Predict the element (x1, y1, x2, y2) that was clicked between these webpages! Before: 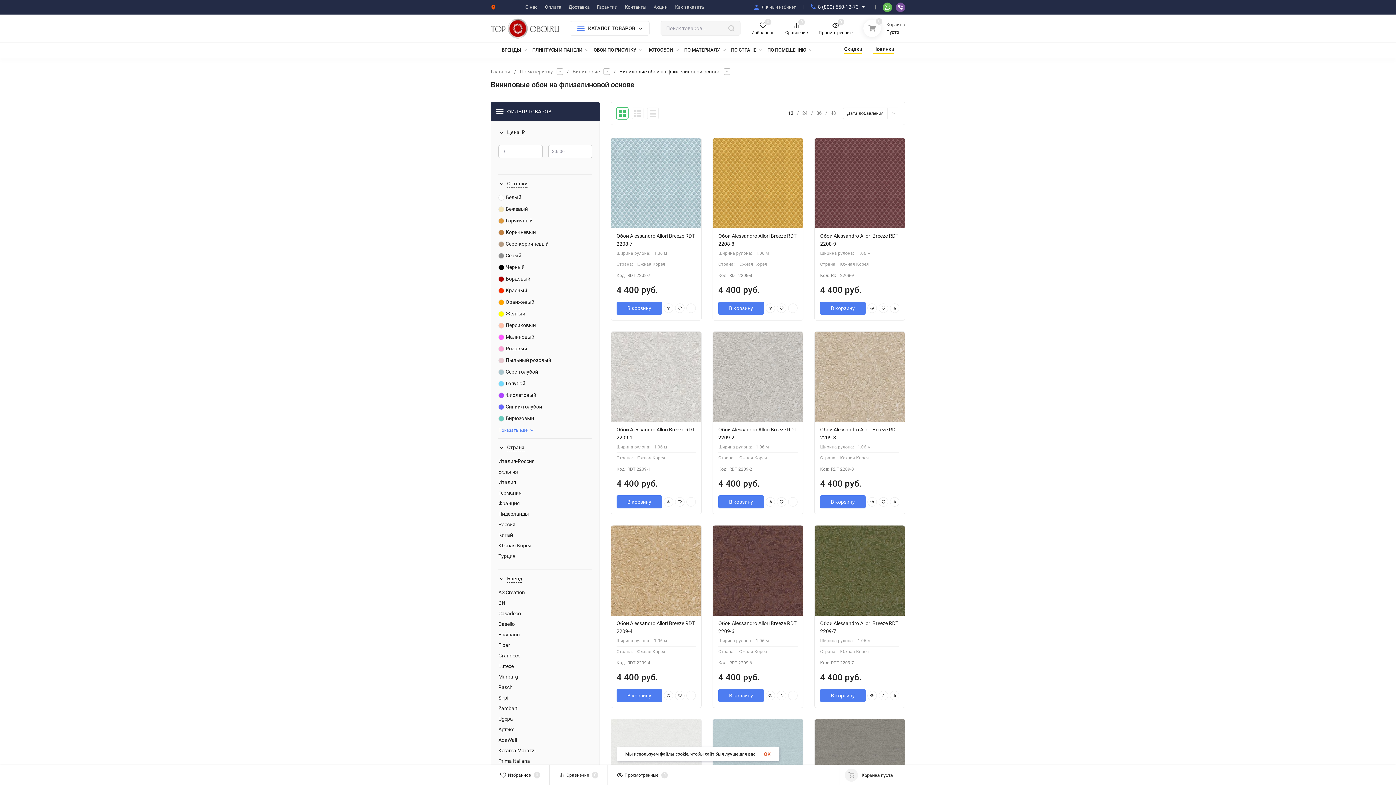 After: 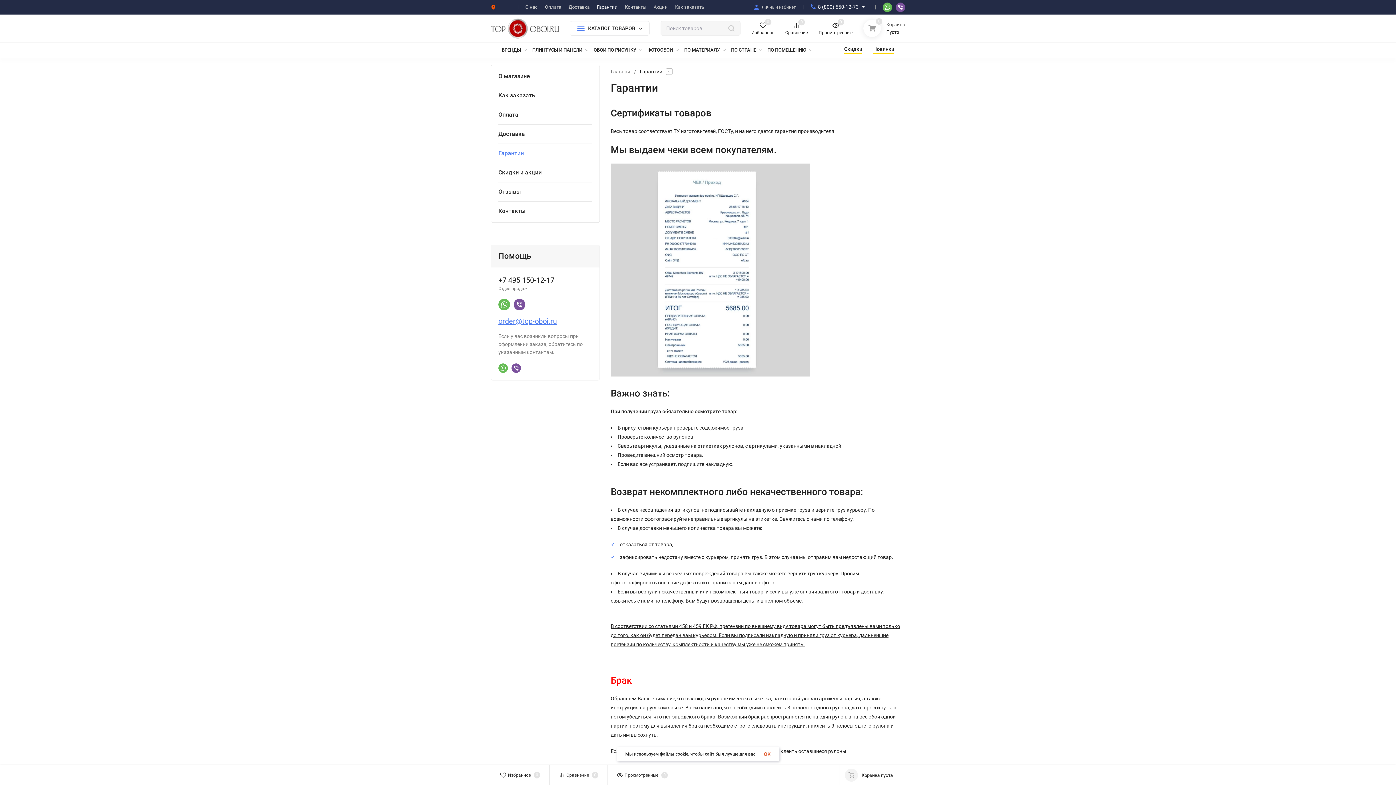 Action: label: Гарантии bbox: (597, 5, 617, 9)